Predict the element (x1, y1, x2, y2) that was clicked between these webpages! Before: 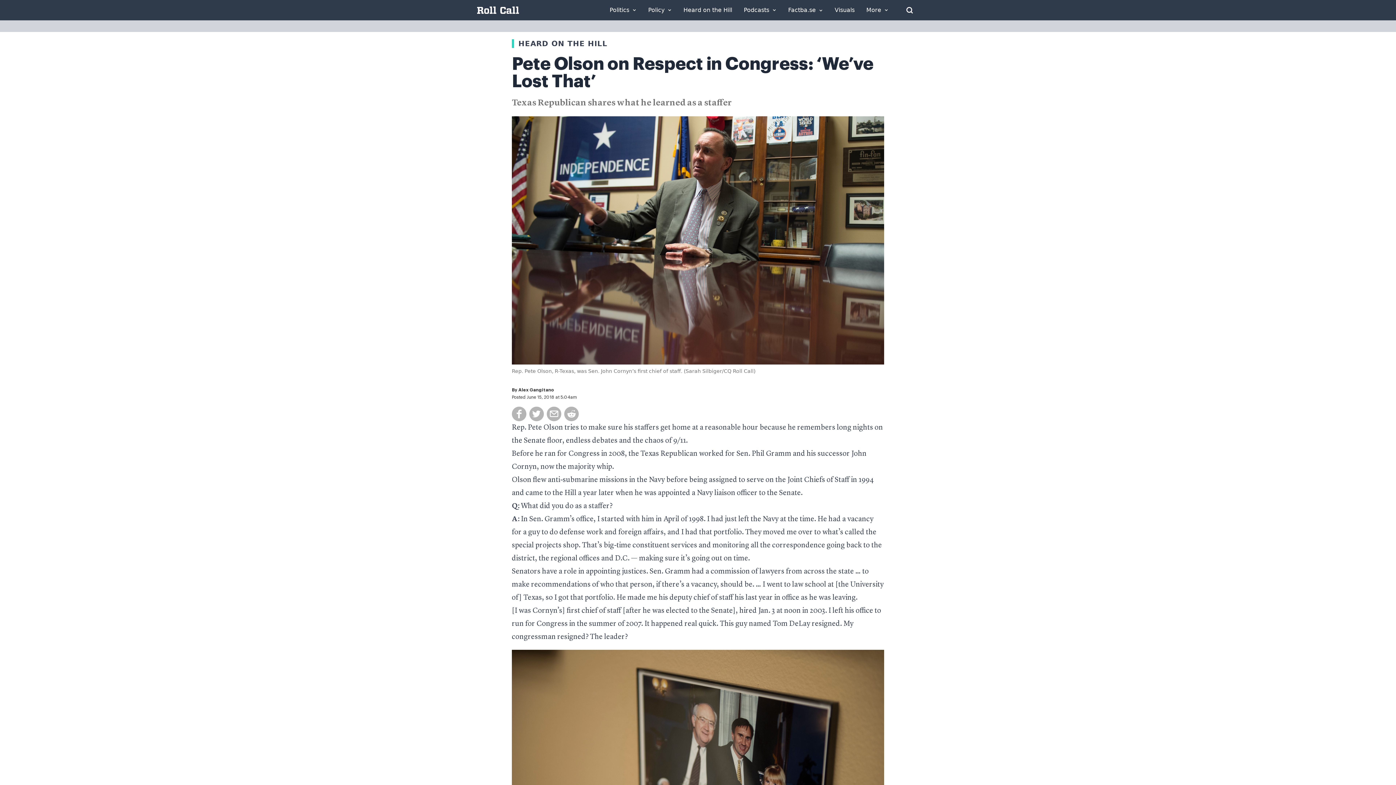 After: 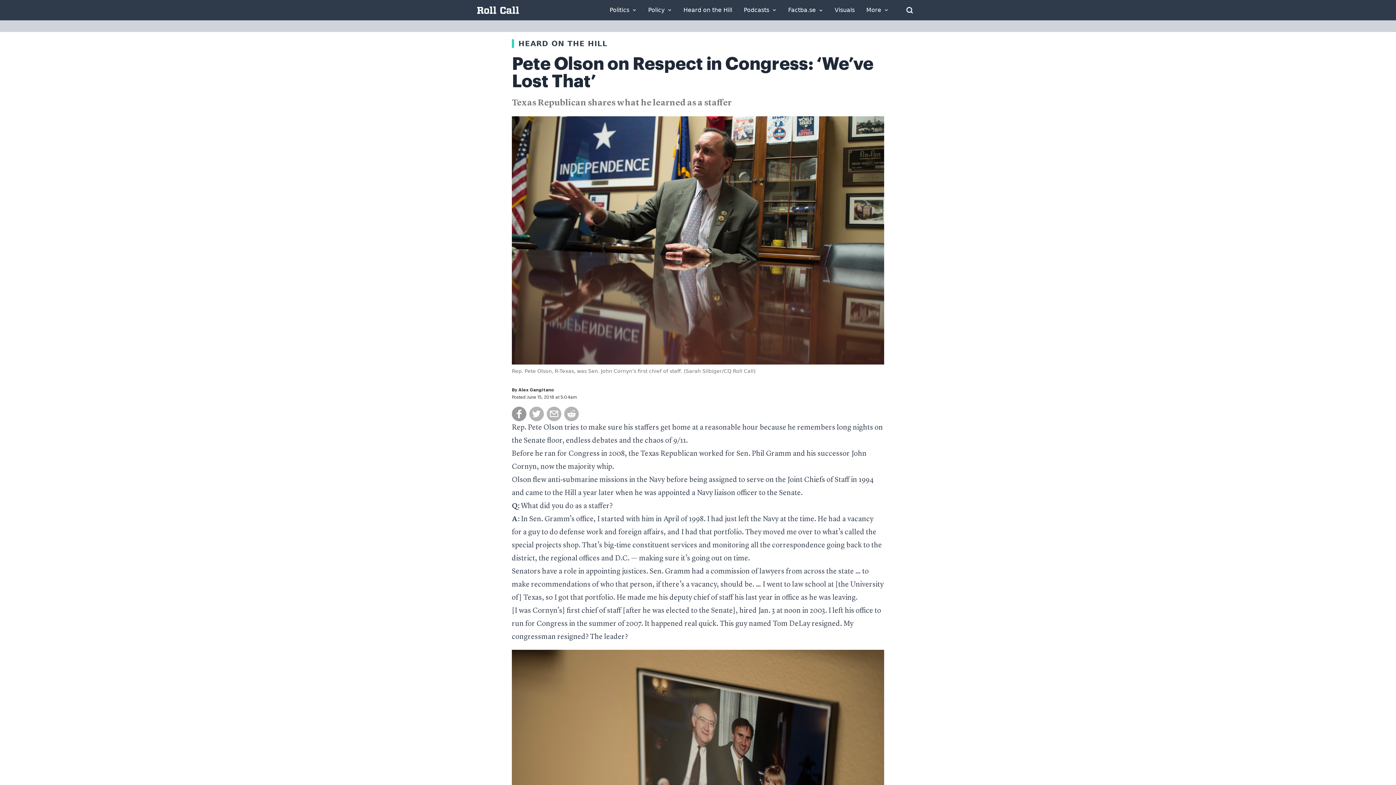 Action: bbox: (512, 406, 526, 421)